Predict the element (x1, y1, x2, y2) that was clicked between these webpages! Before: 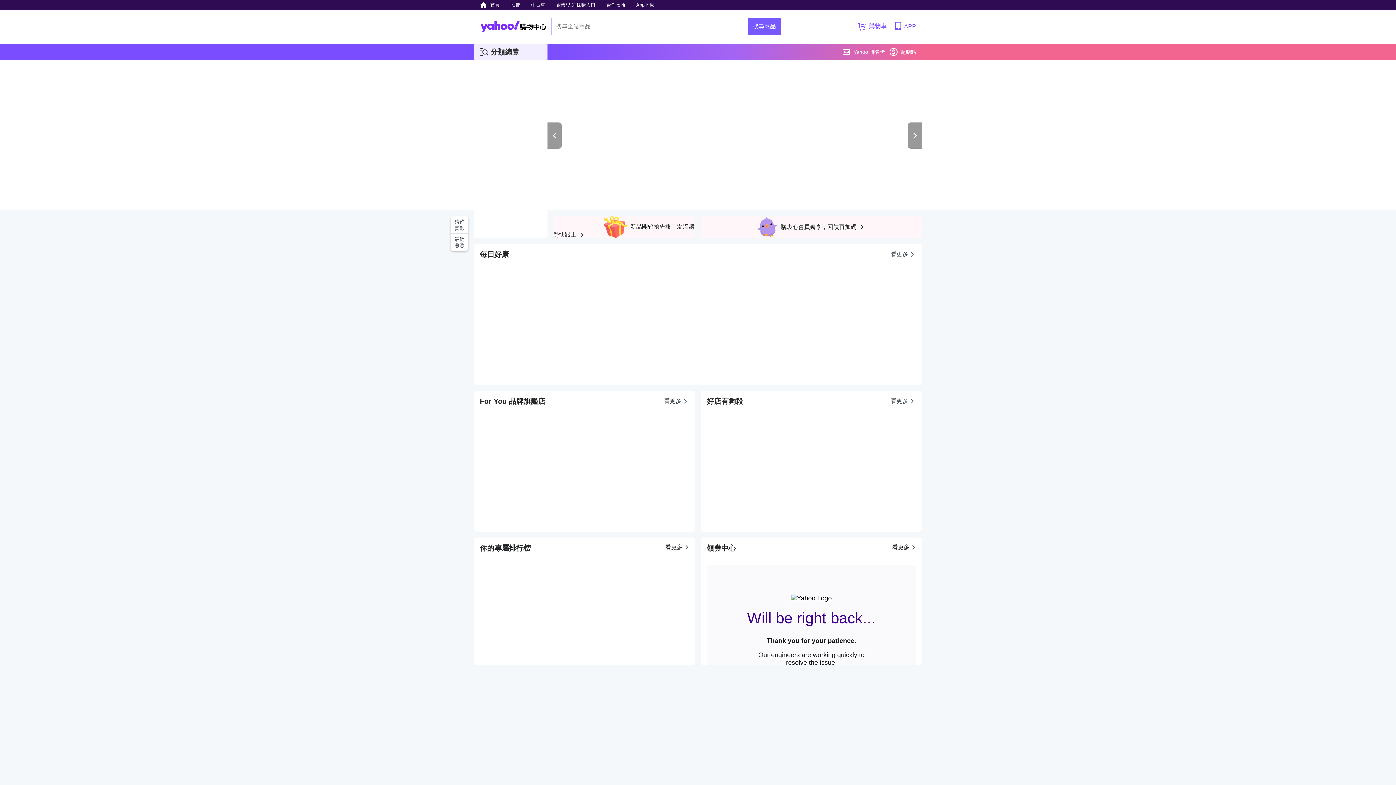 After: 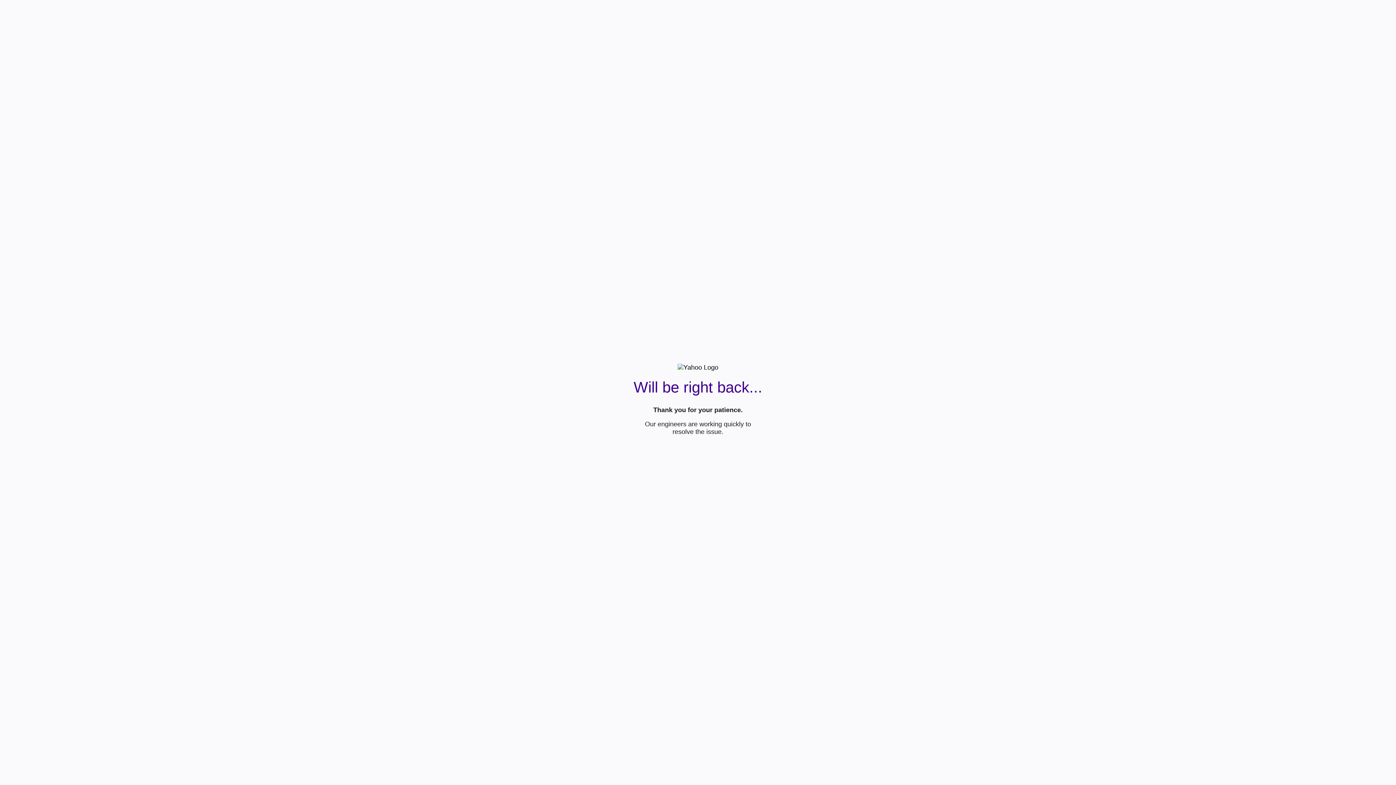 Action: bbox: (552, 0, 599, 9) label: 企業/大宗採購入口